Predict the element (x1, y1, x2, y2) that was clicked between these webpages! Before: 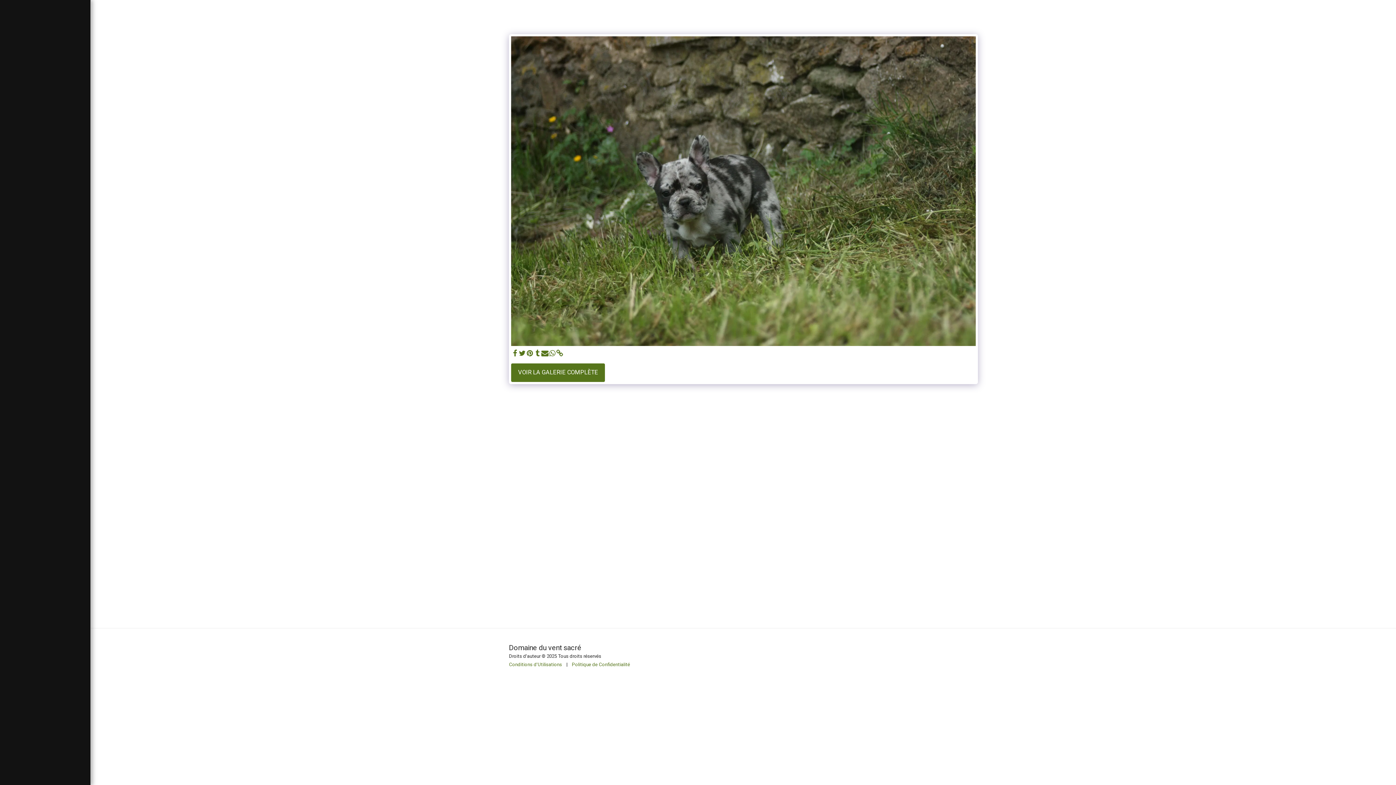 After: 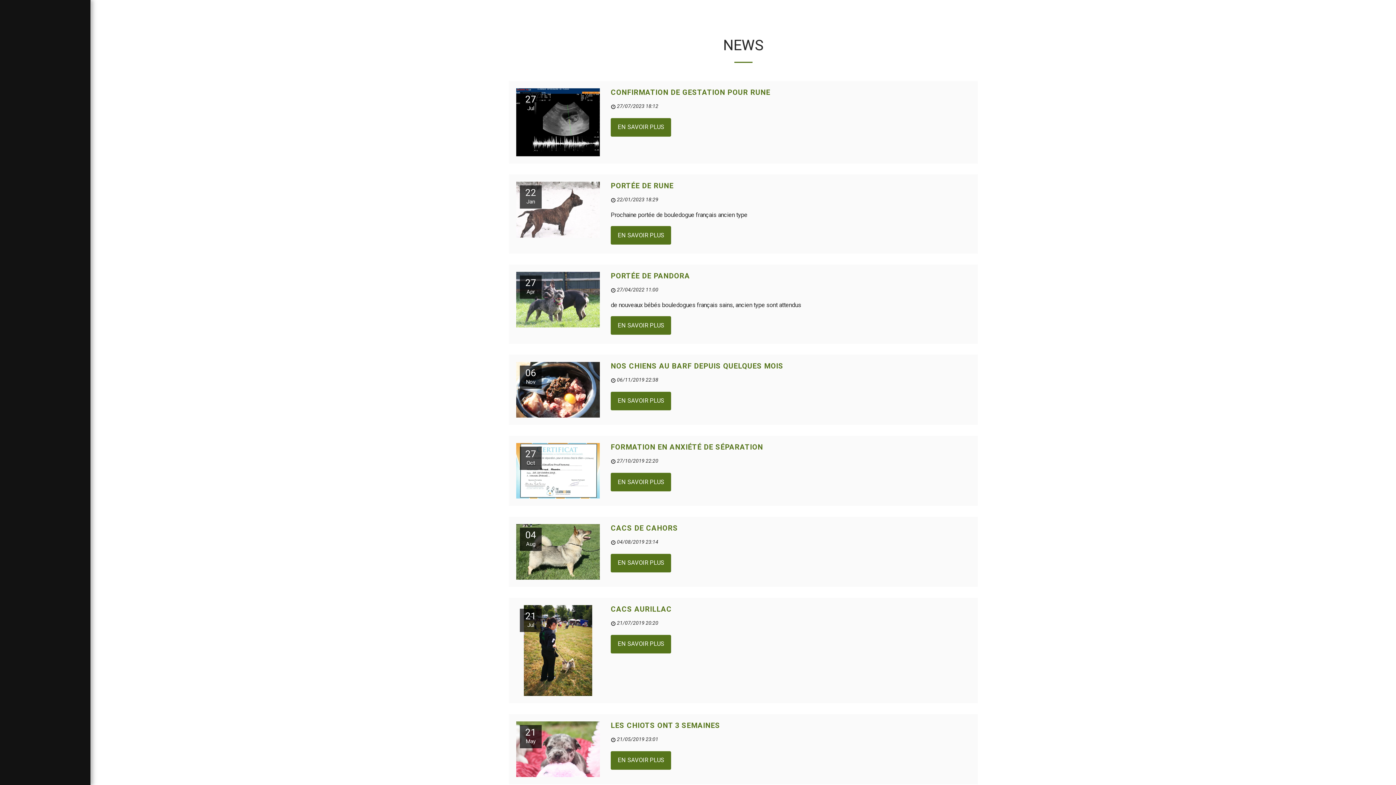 Action: bbox: (752, 650, 765, 657) label: NEWS